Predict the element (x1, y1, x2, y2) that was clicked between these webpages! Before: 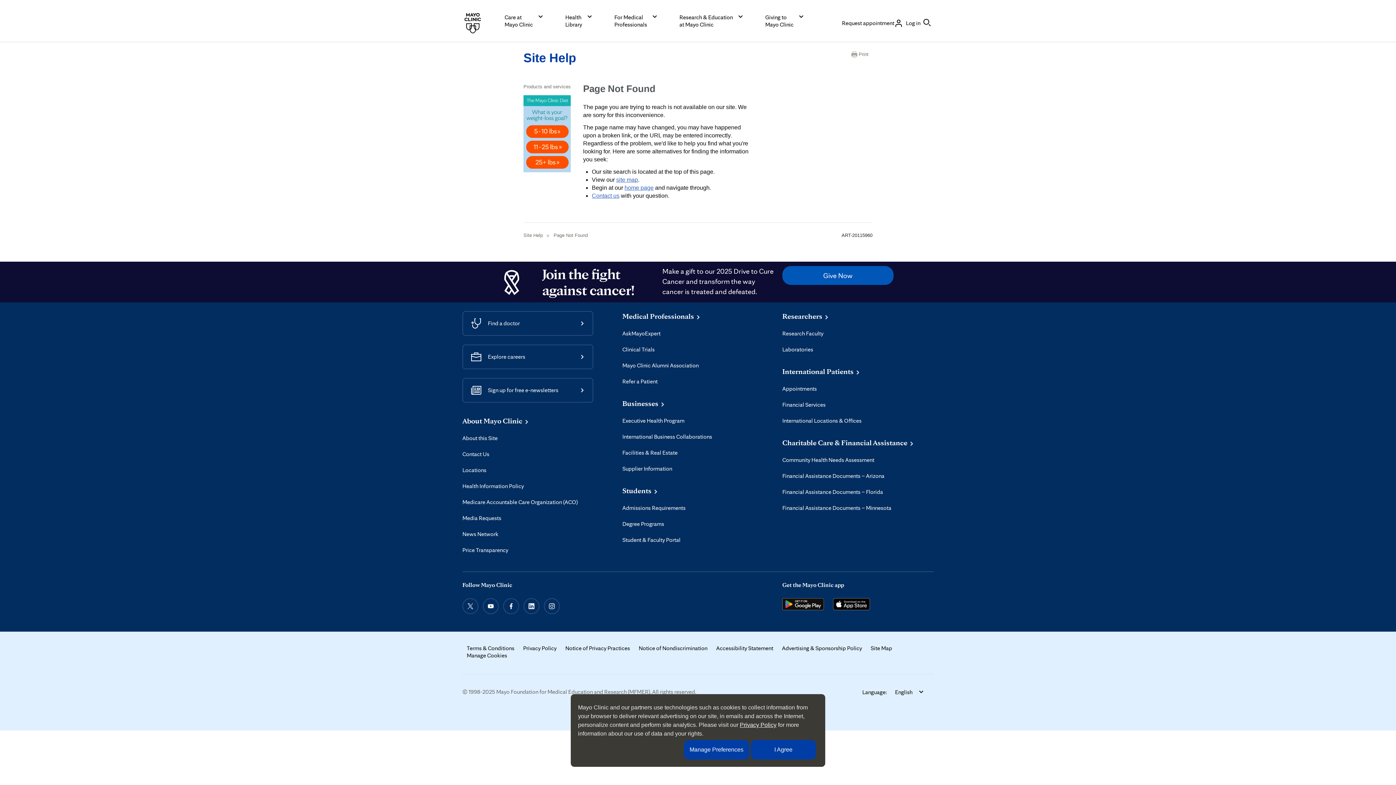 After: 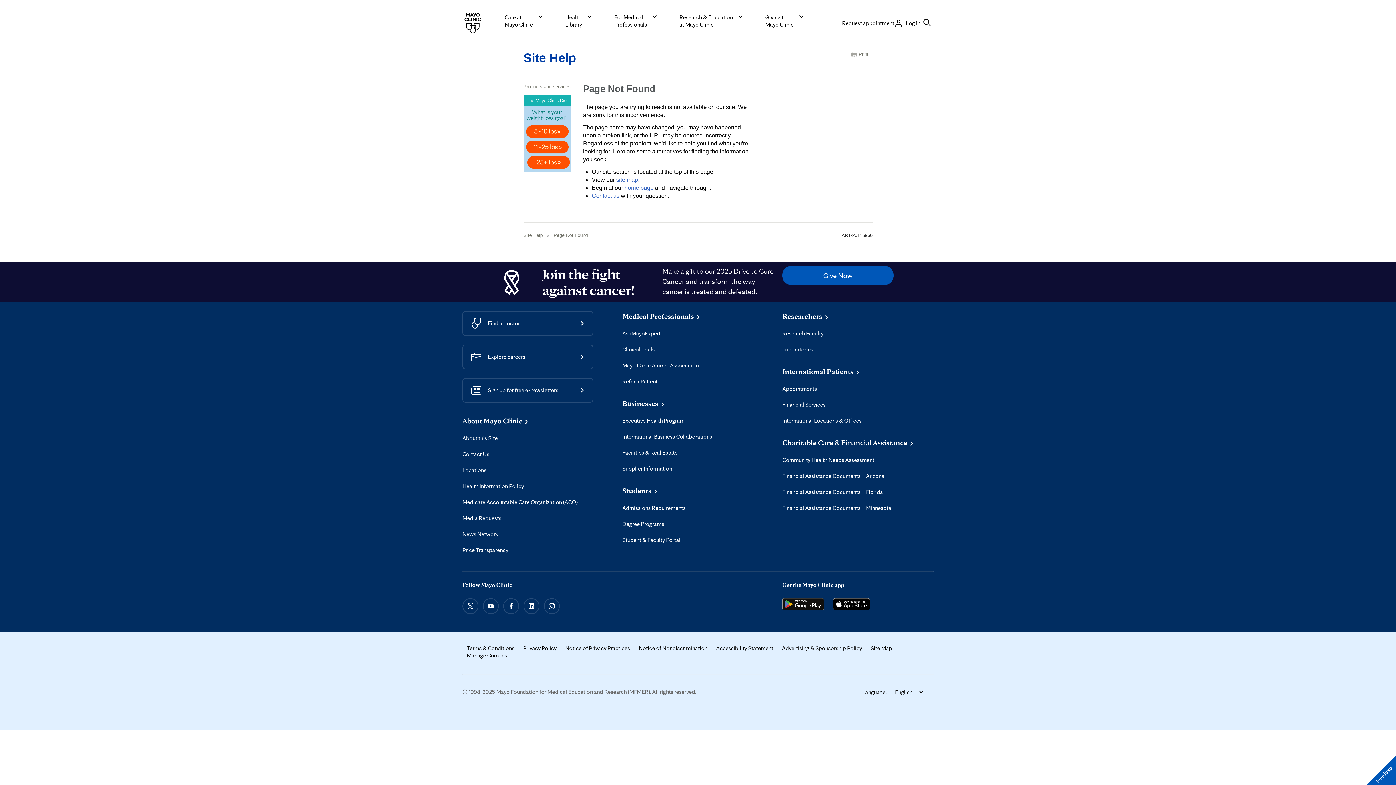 Action: bbox: (750, 740, 816, 760) label: I Agree